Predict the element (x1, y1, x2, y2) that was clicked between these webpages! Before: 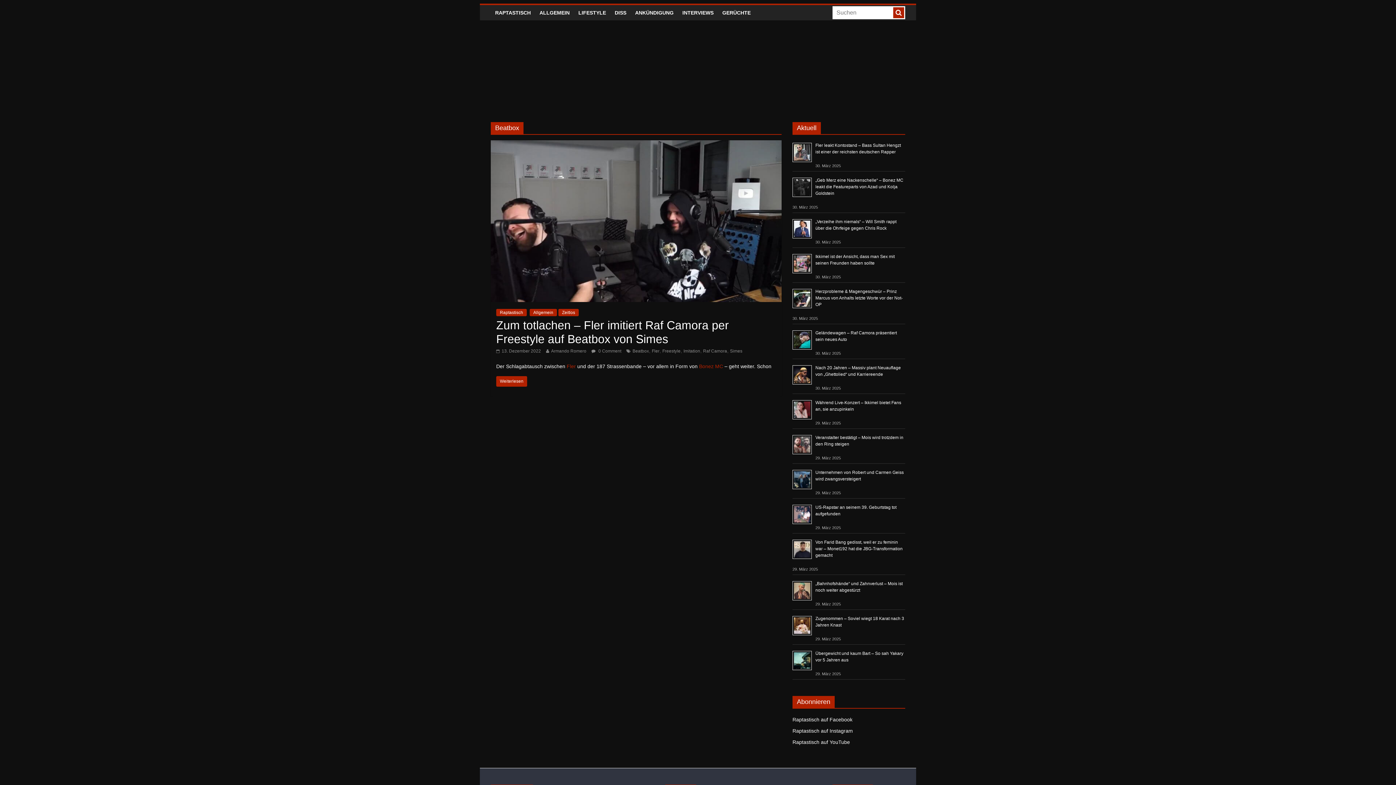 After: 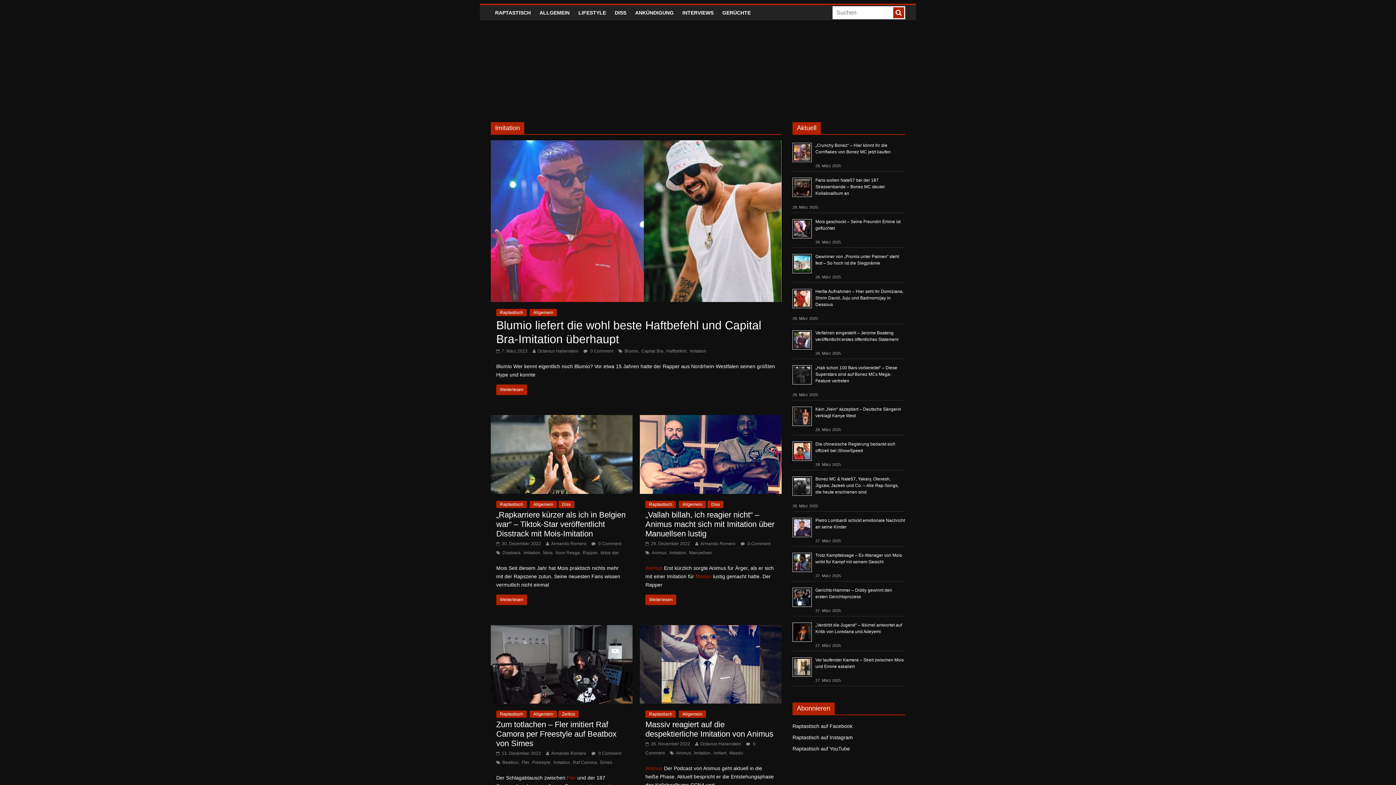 Action: label: Imitation bbox: (683, 348, 700, 353)